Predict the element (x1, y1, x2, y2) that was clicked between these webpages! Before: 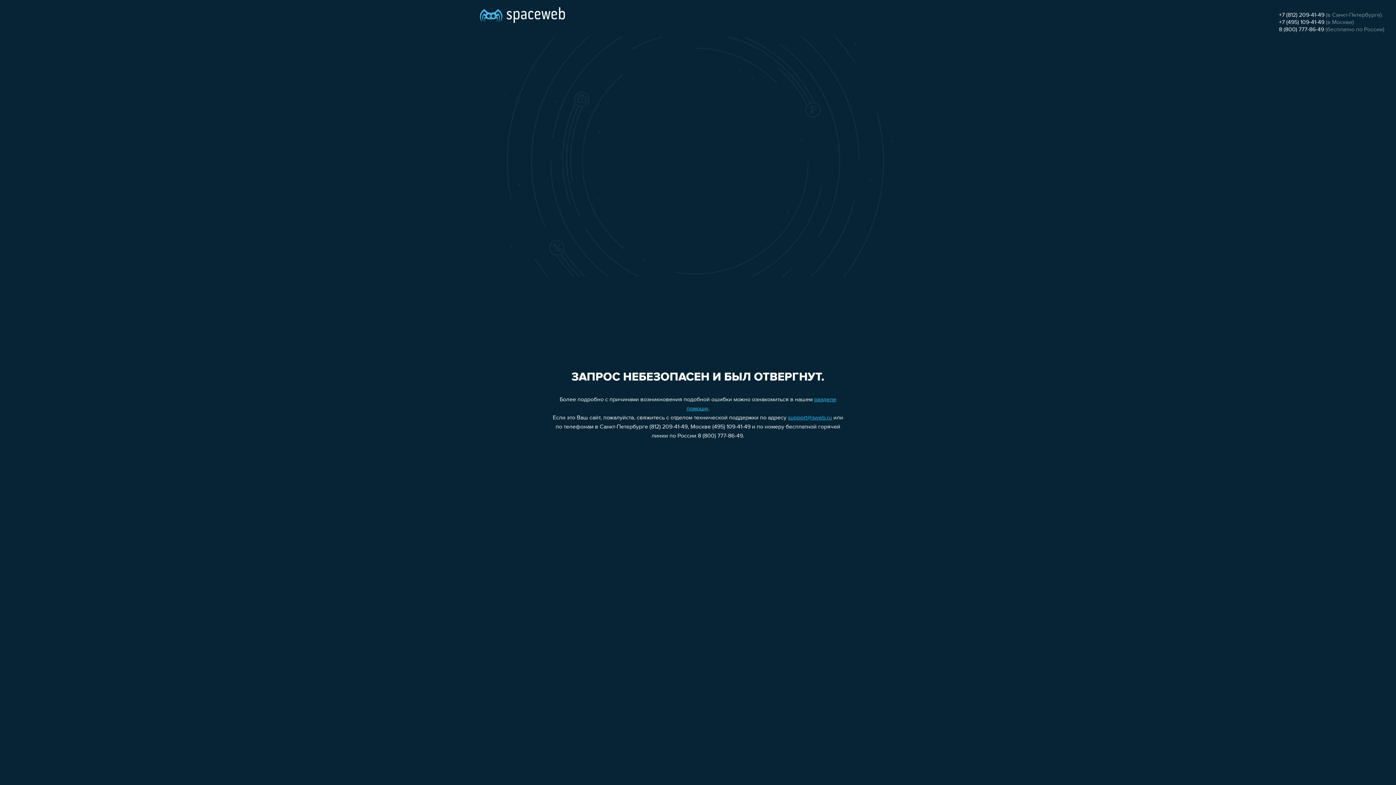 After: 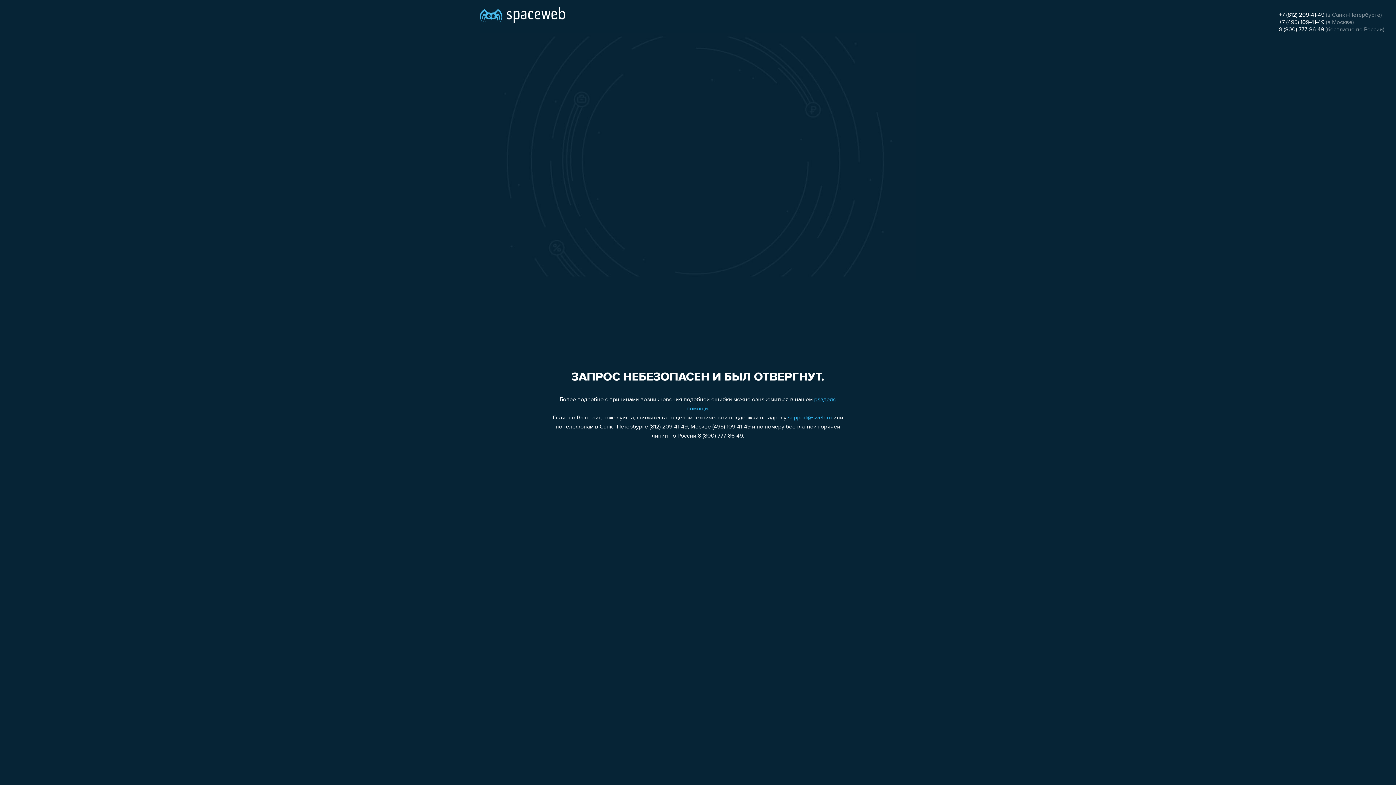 Action: label: 8 (800) 777-86-49 bbox: (1279, 26, 1324, 32)